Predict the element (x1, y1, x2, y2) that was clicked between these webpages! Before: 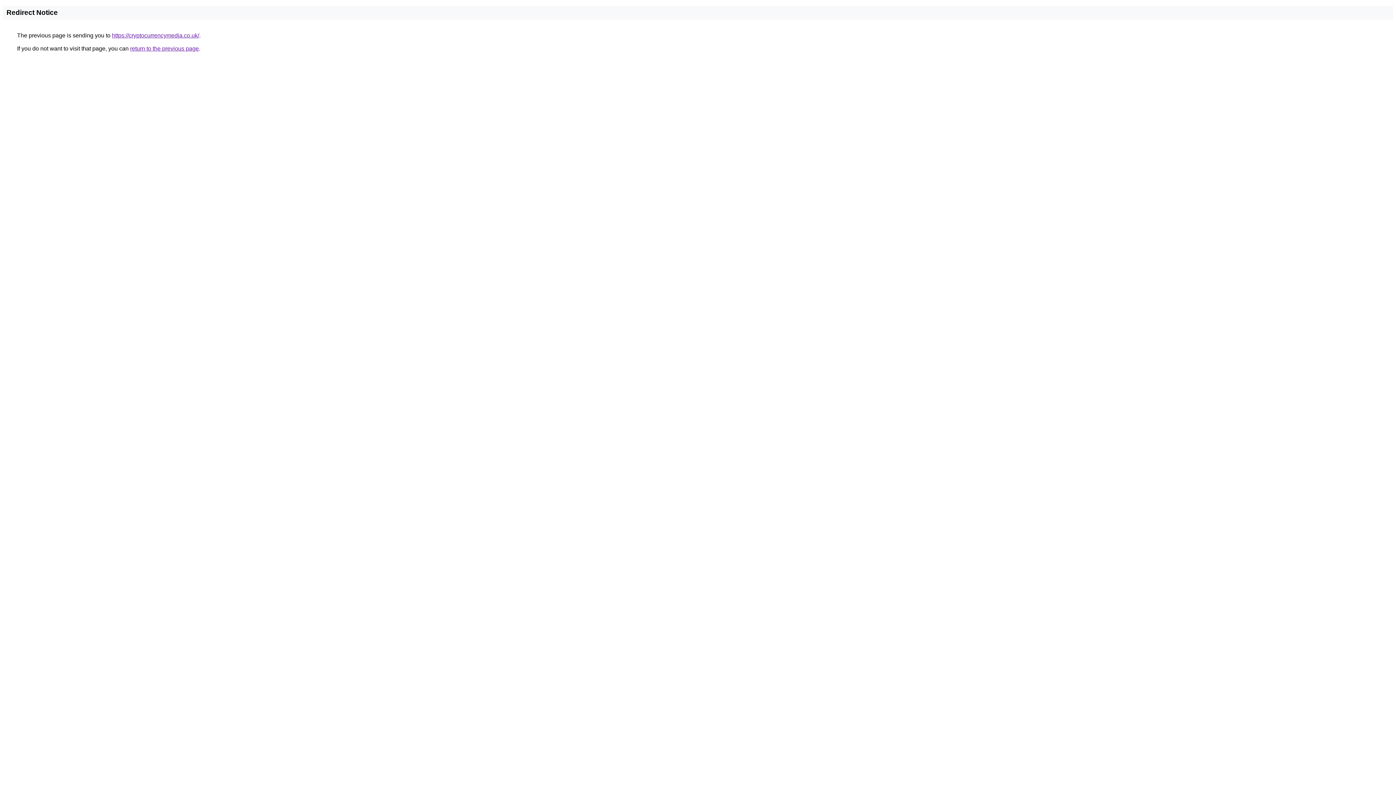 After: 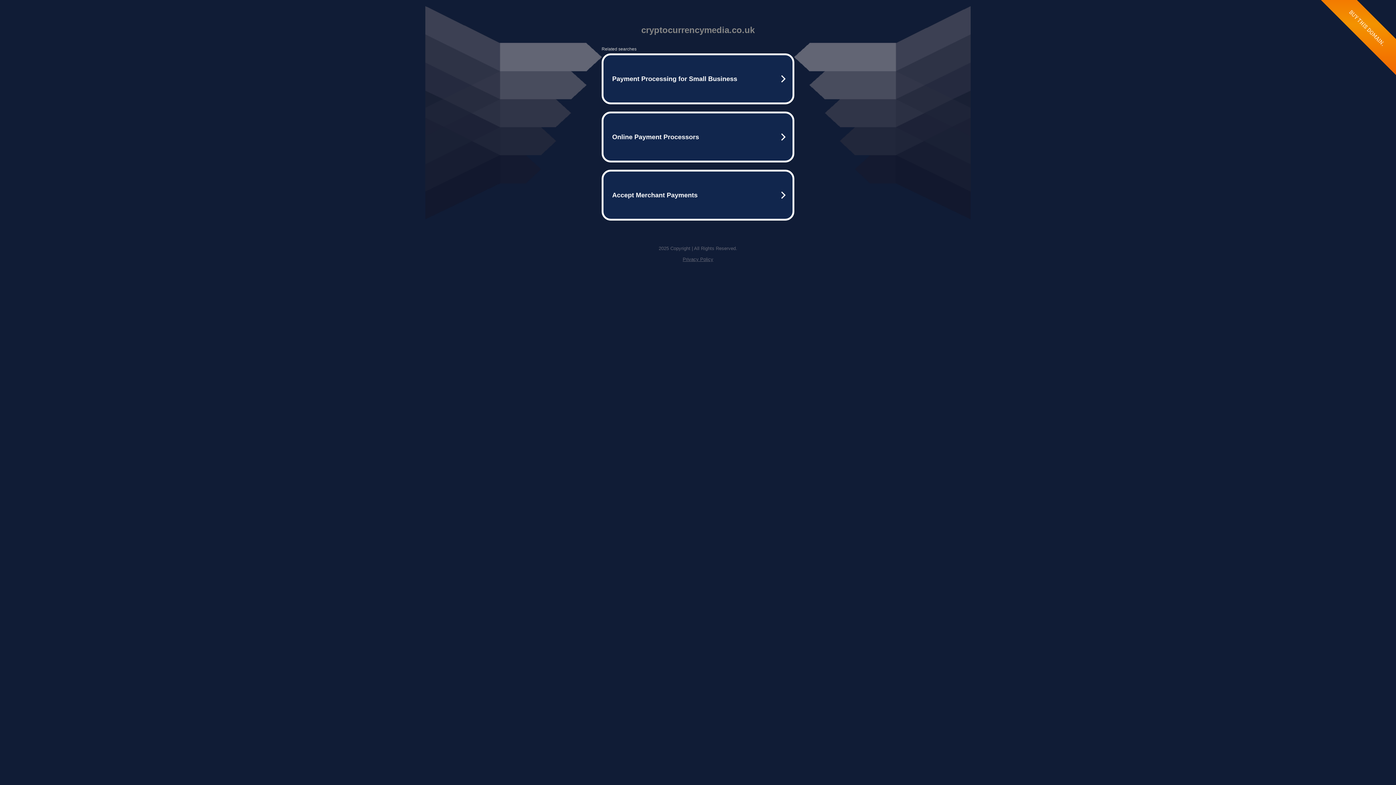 Action: label: https://cryptocurrencymedia.co.uk/ bbox: (112, 32, 199, 38)